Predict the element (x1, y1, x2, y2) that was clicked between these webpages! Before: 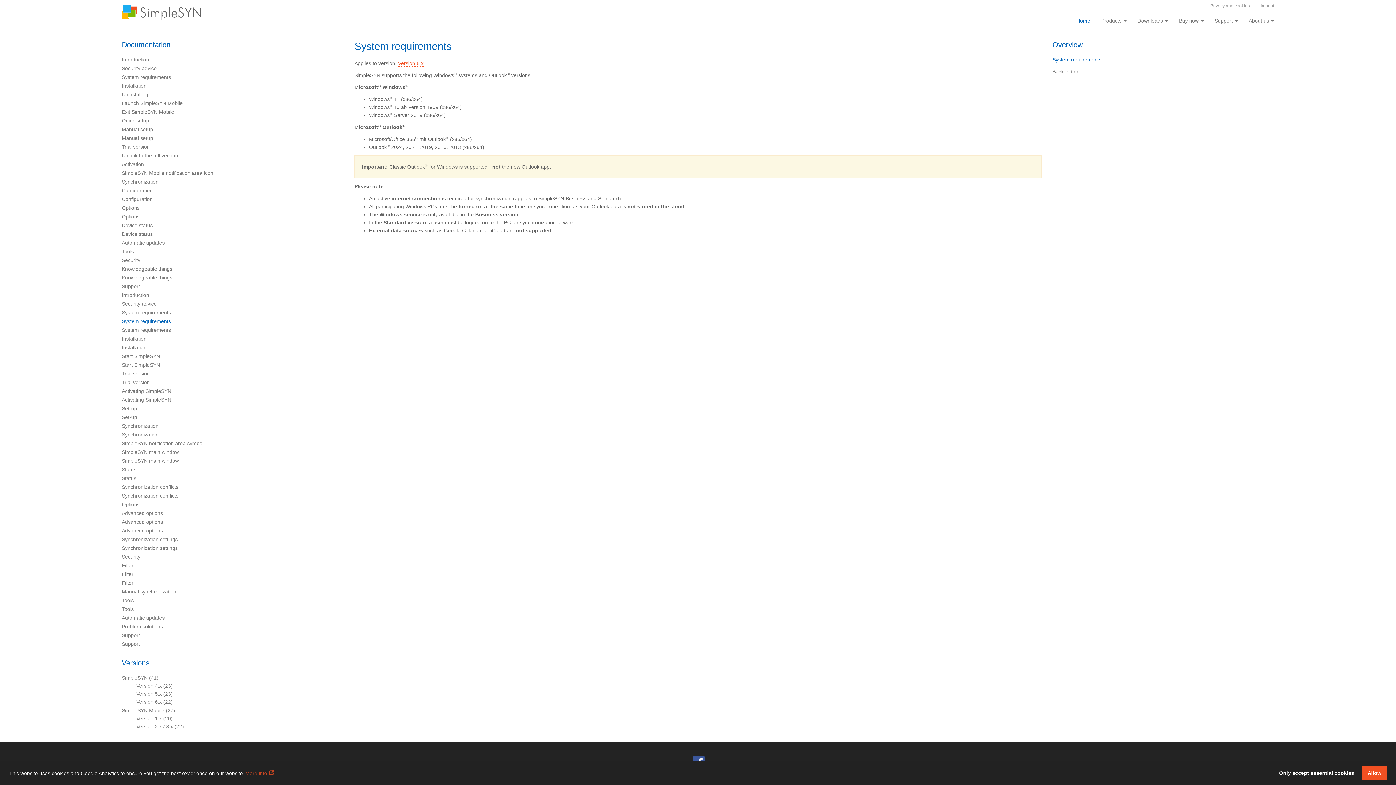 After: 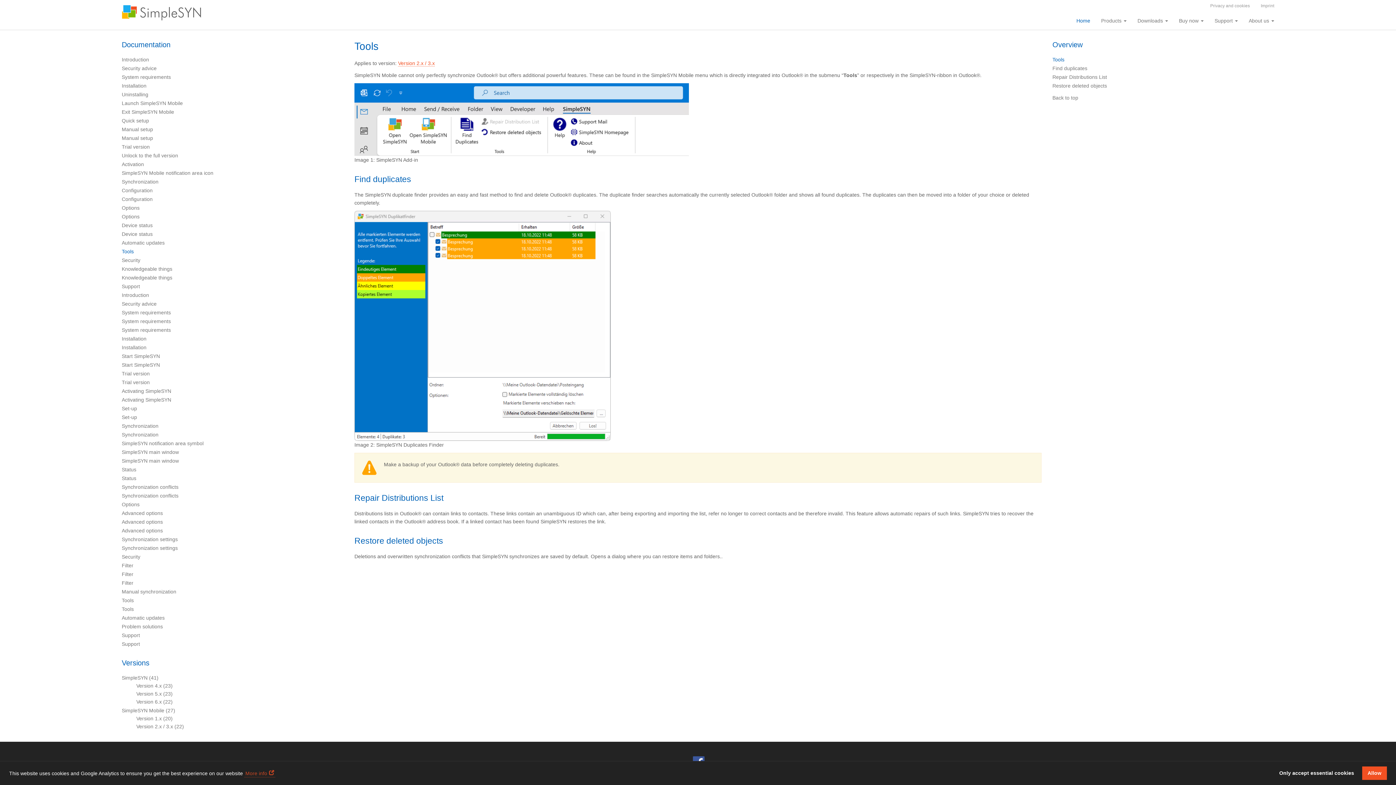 Action: bbox: (121, 248, 133, 254) label: Tools